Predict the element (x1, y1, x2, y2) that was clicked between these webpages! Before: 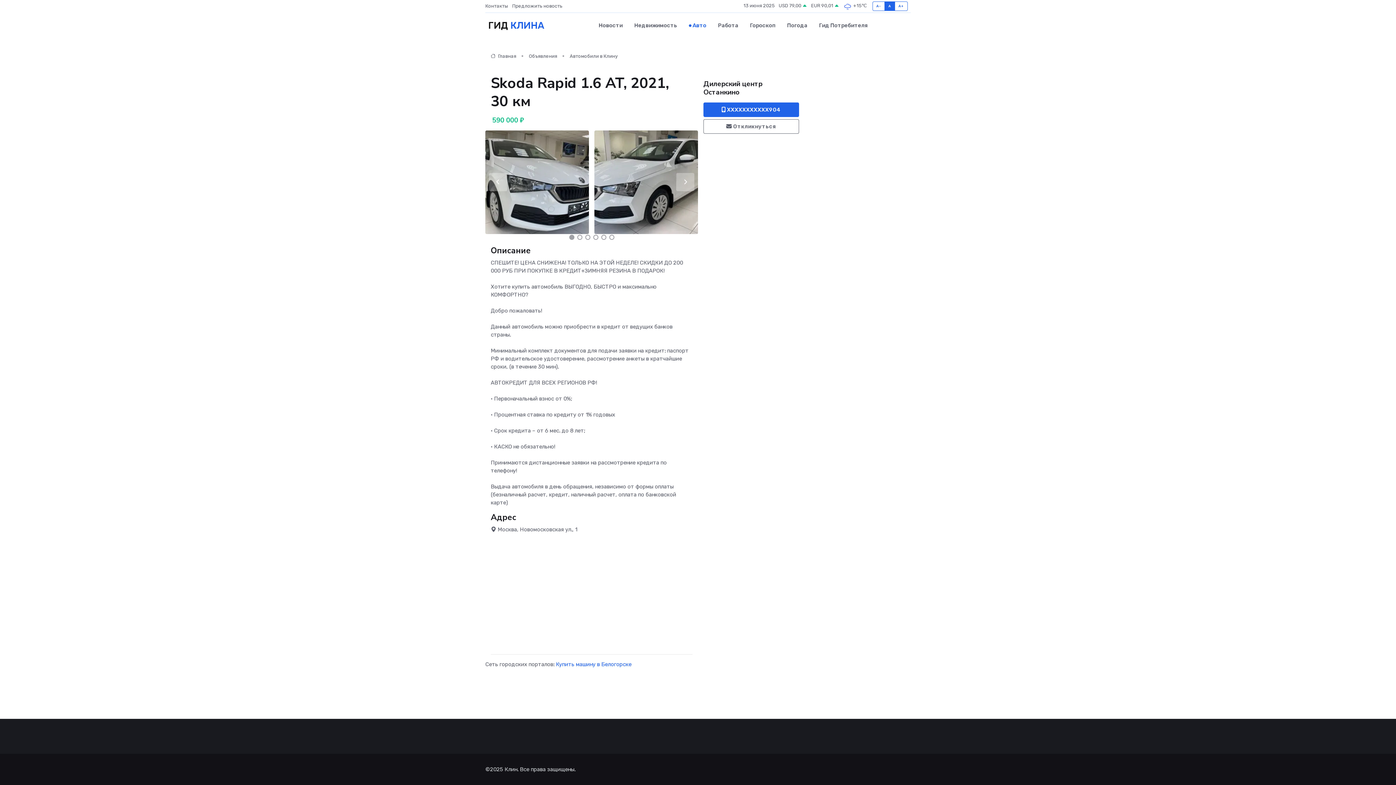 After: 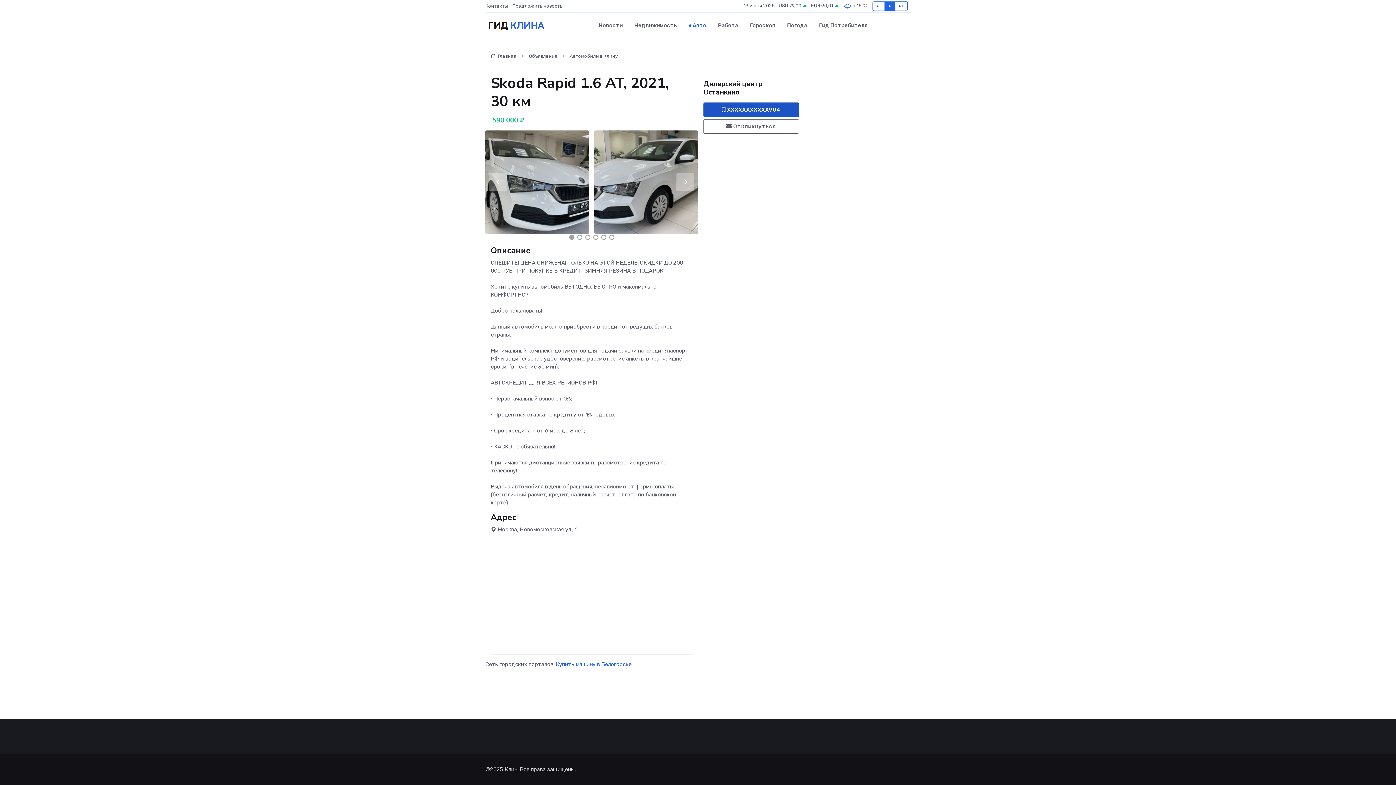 Action: label:  XXXXXXXXXXX904 bbox: (703, 102, 799, 117)